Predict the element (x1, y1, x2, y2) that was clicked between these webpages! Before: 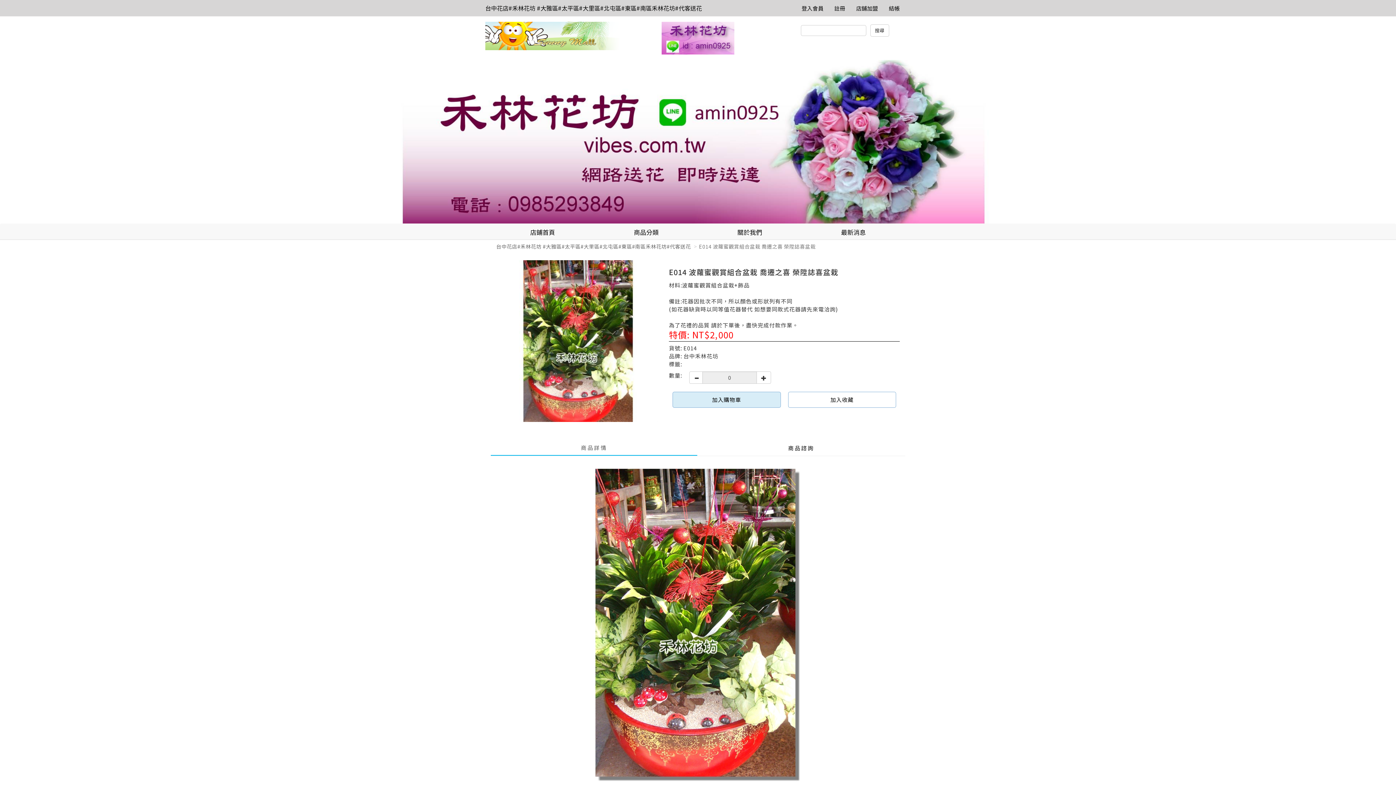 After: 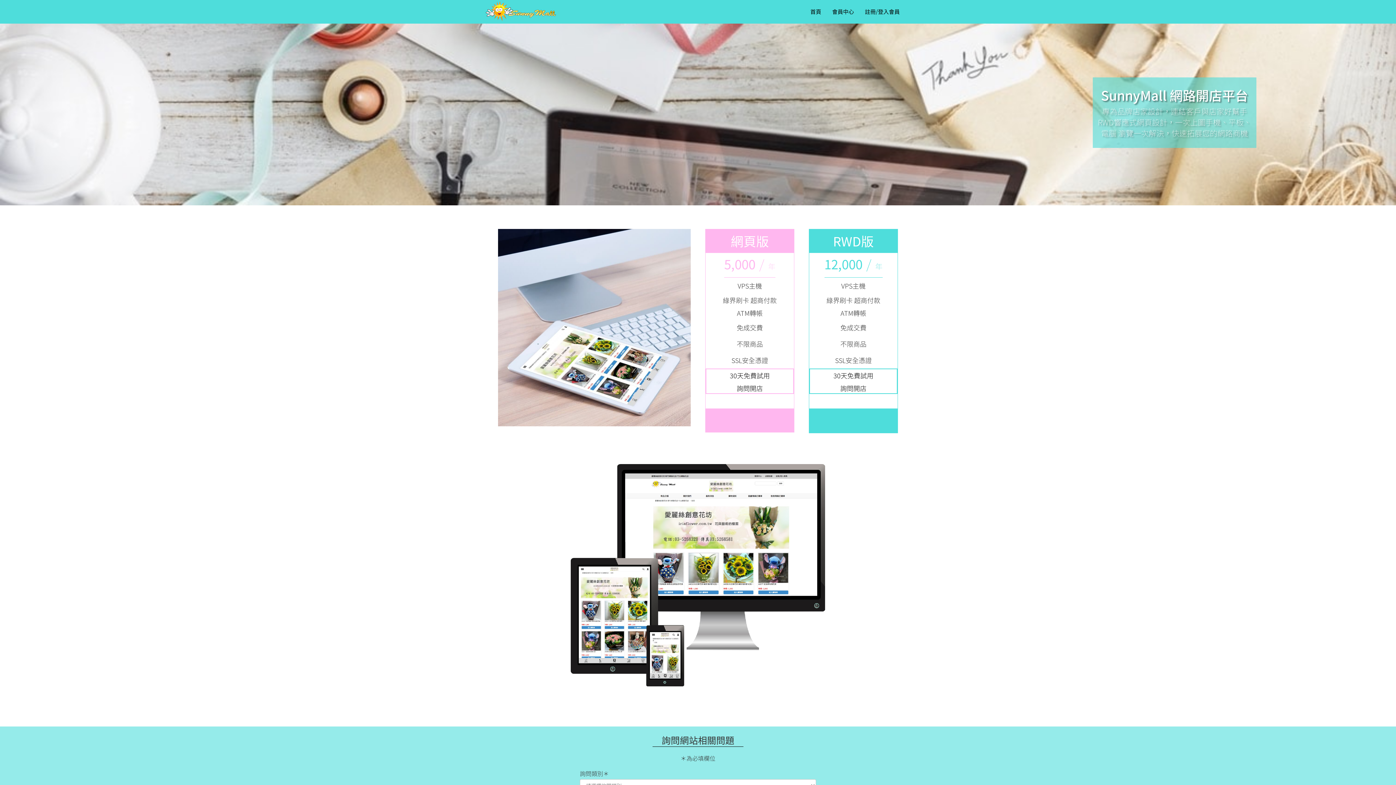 Action: bbox: (850, 0, 883, 16) label: 店舖加盟